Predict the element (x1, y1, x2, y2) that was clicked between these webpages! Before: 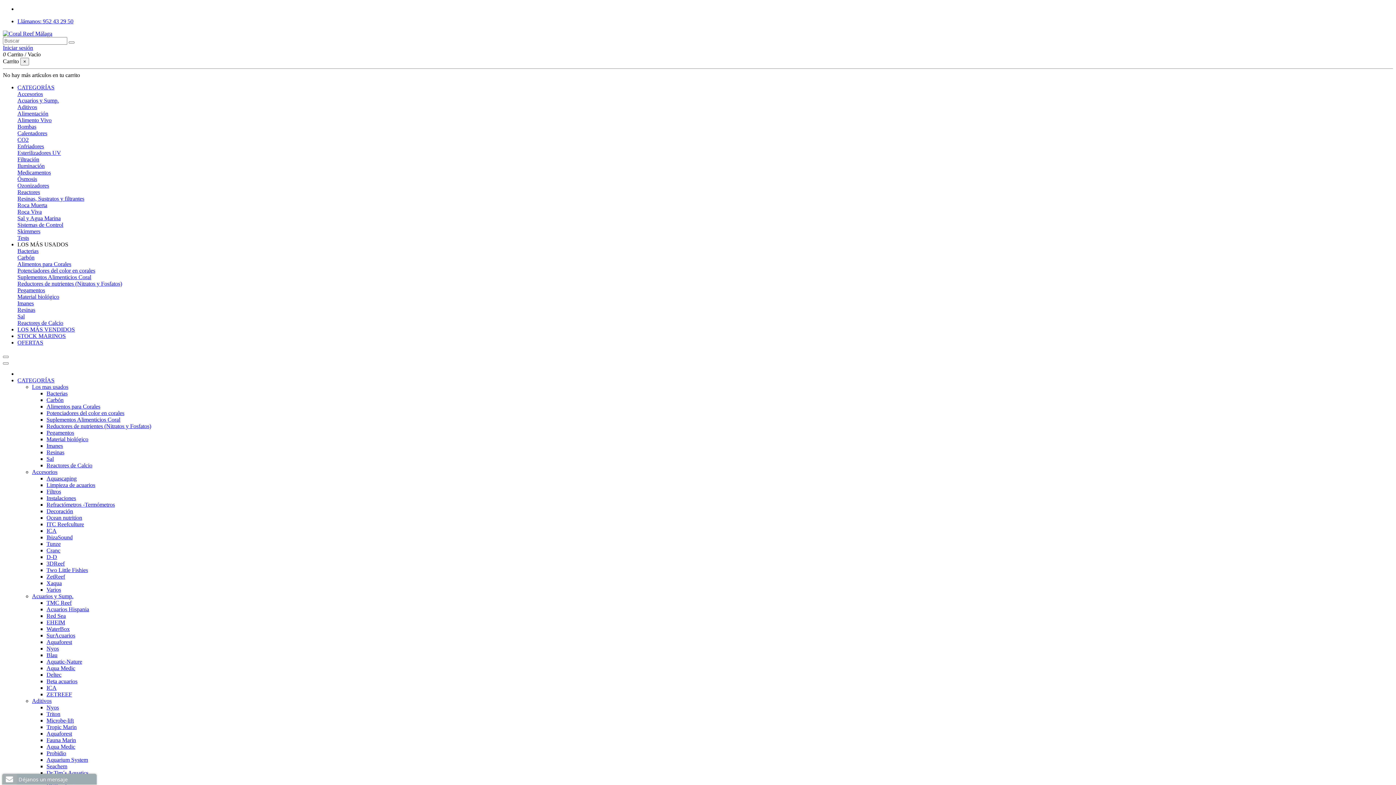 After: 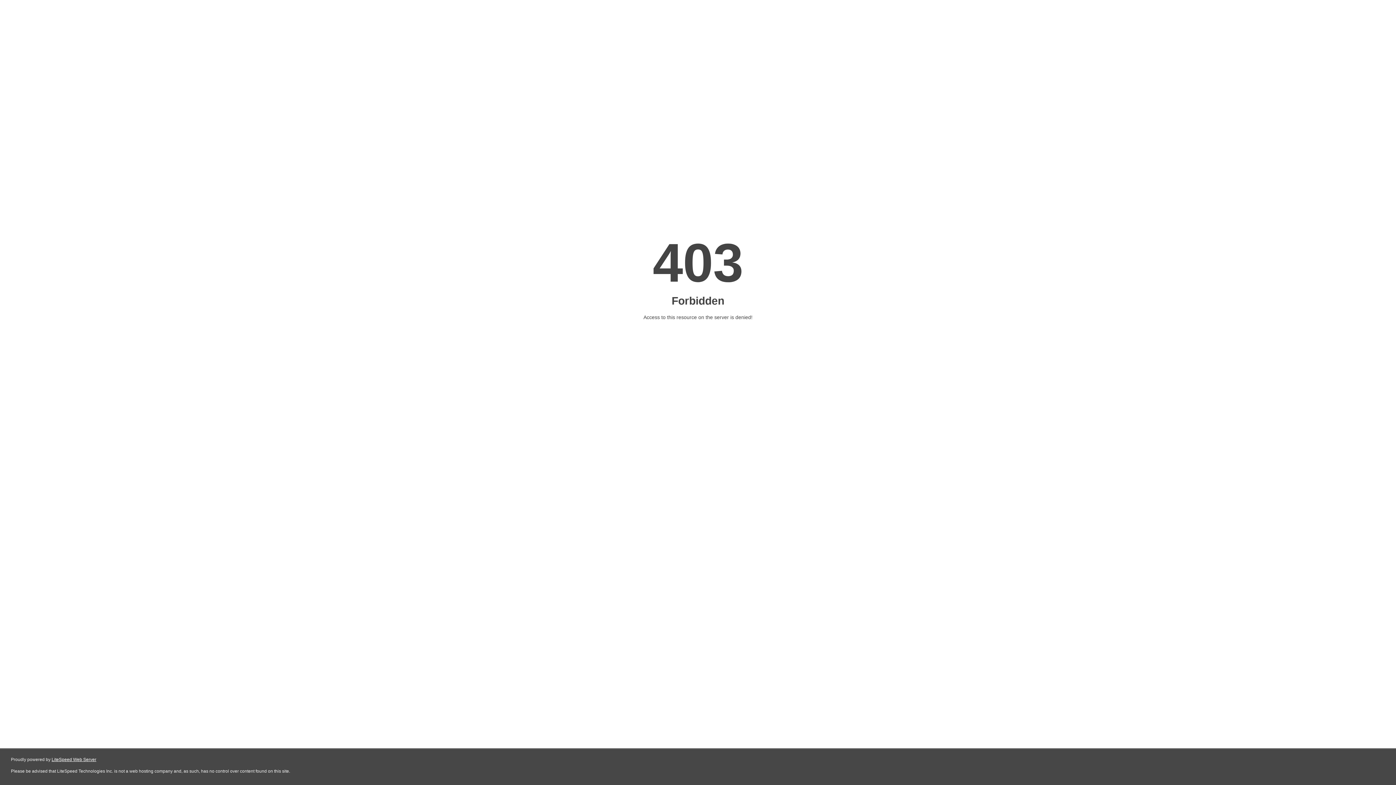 Action: label: Limpieza de acuarios bbox: (46, 482, 95, 488)